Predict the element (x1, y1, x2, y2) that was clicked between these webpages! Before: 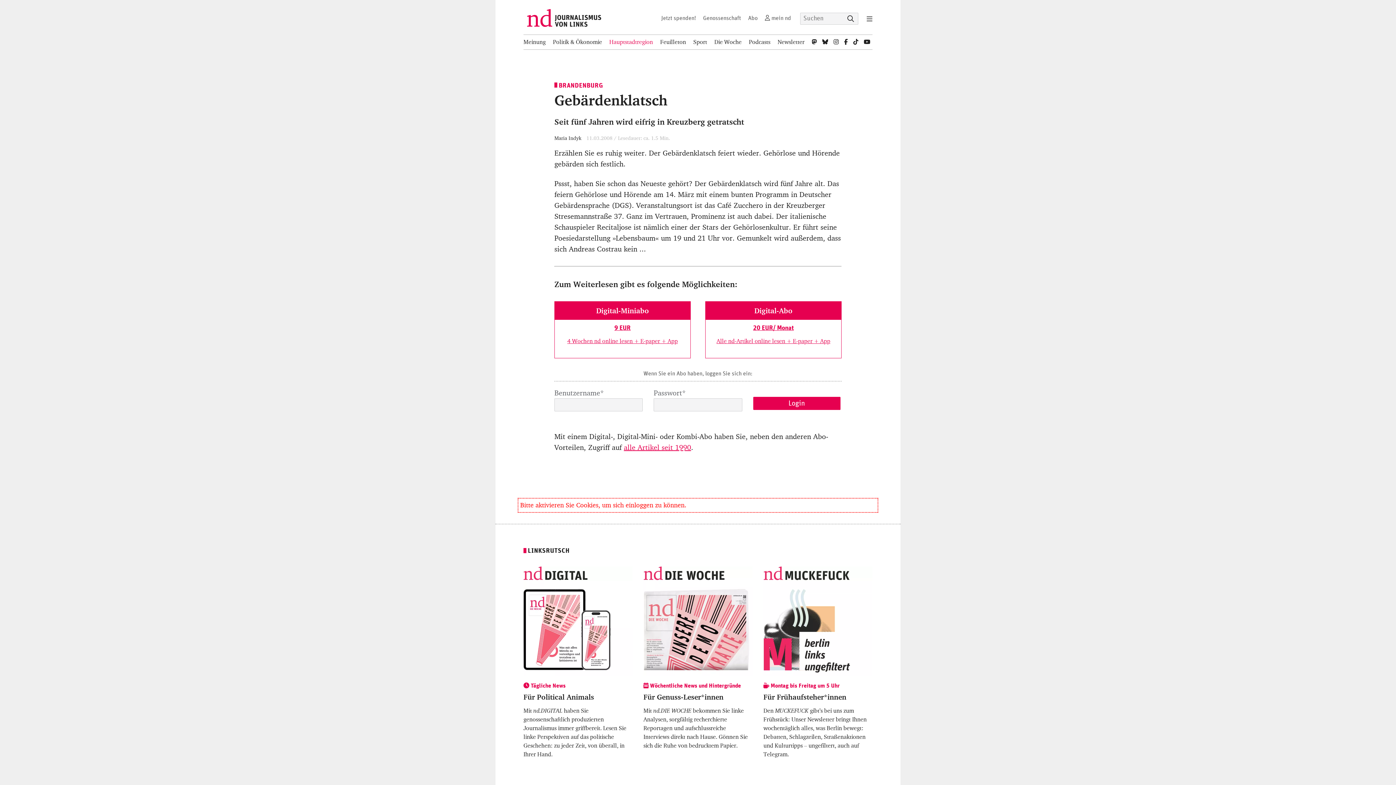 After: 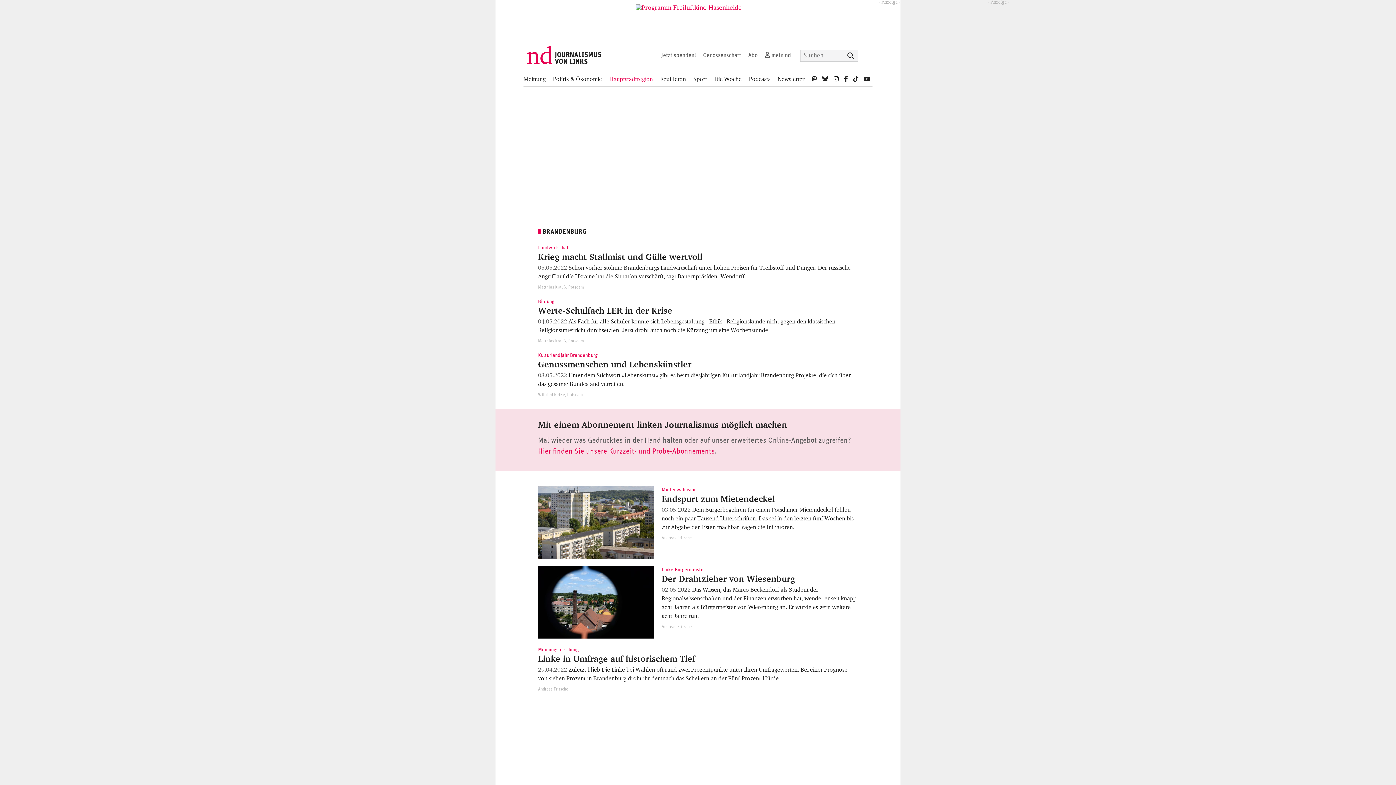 Action: bbox: (558, 82, 603, 89) label: BRANDENBURG